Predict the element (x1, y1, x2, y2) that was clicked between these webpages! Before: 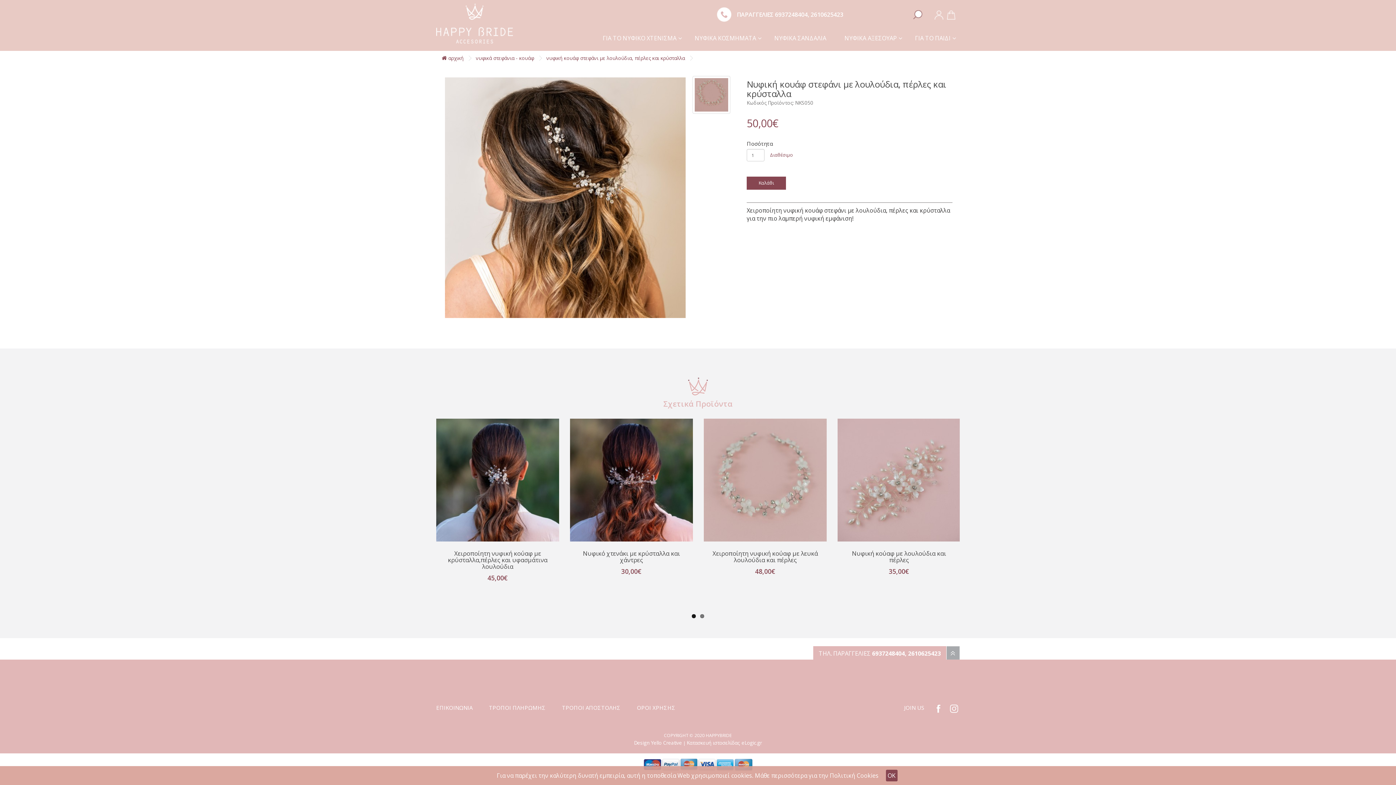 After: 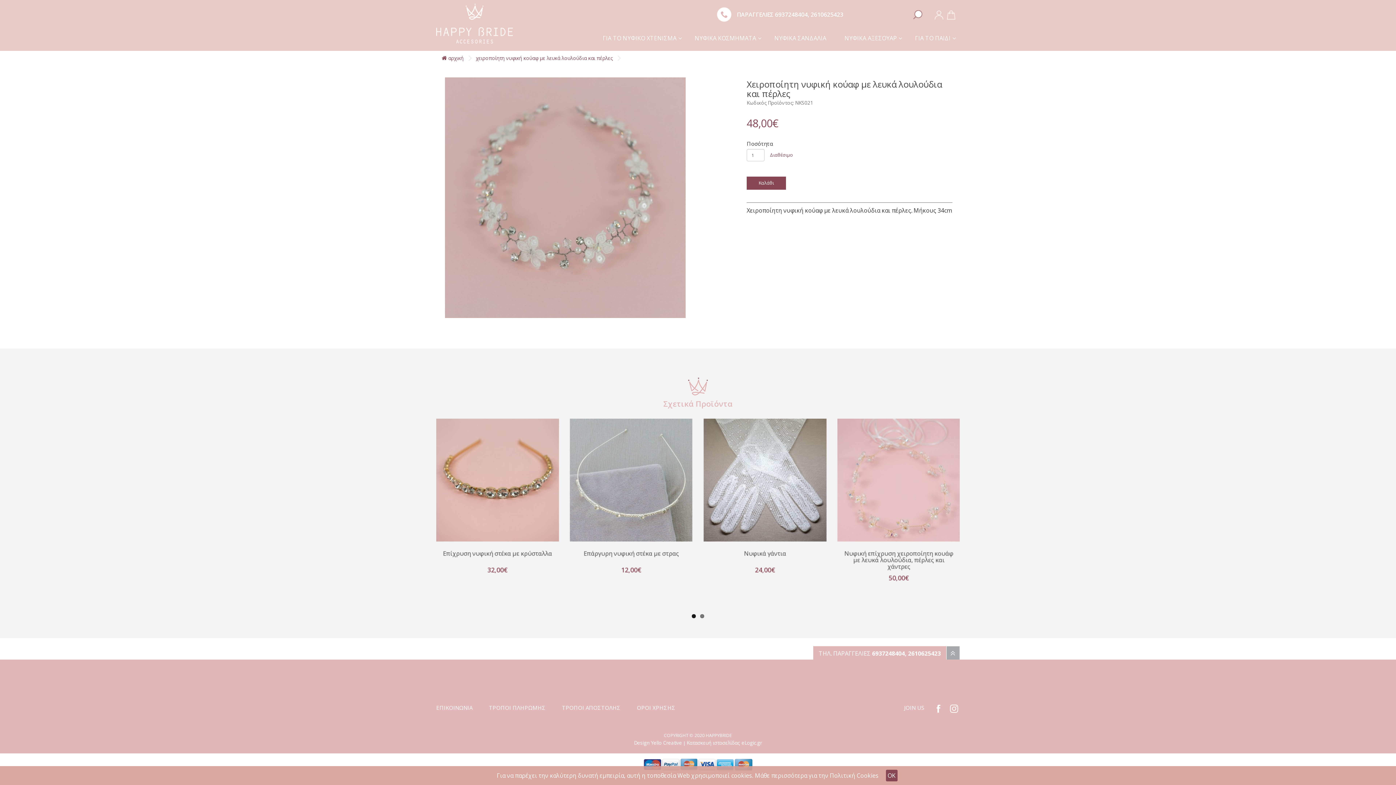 Action: bbox: (709, 550, 821, 563) label: Χειροποίητη νυφική κούαφ με λευκά λουλούδια και πέρλες